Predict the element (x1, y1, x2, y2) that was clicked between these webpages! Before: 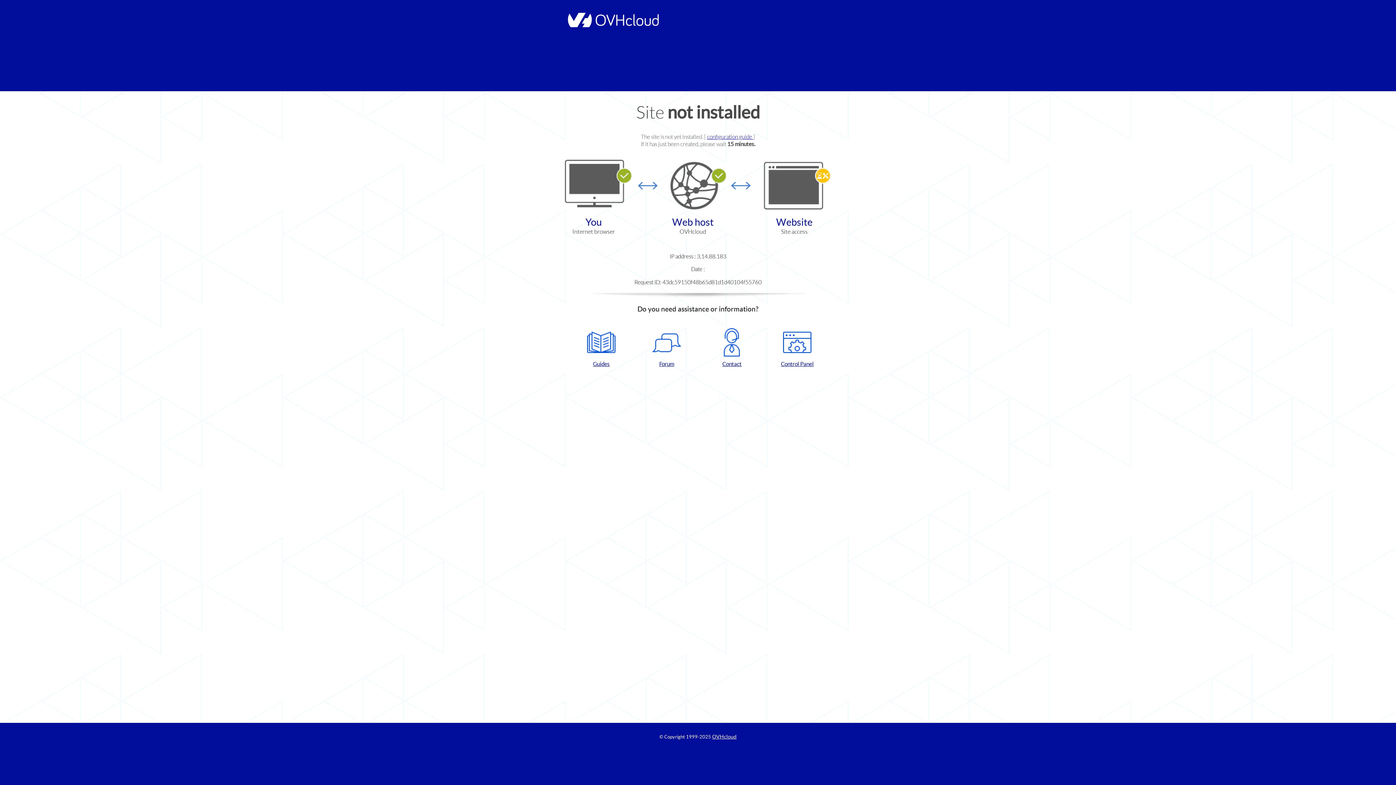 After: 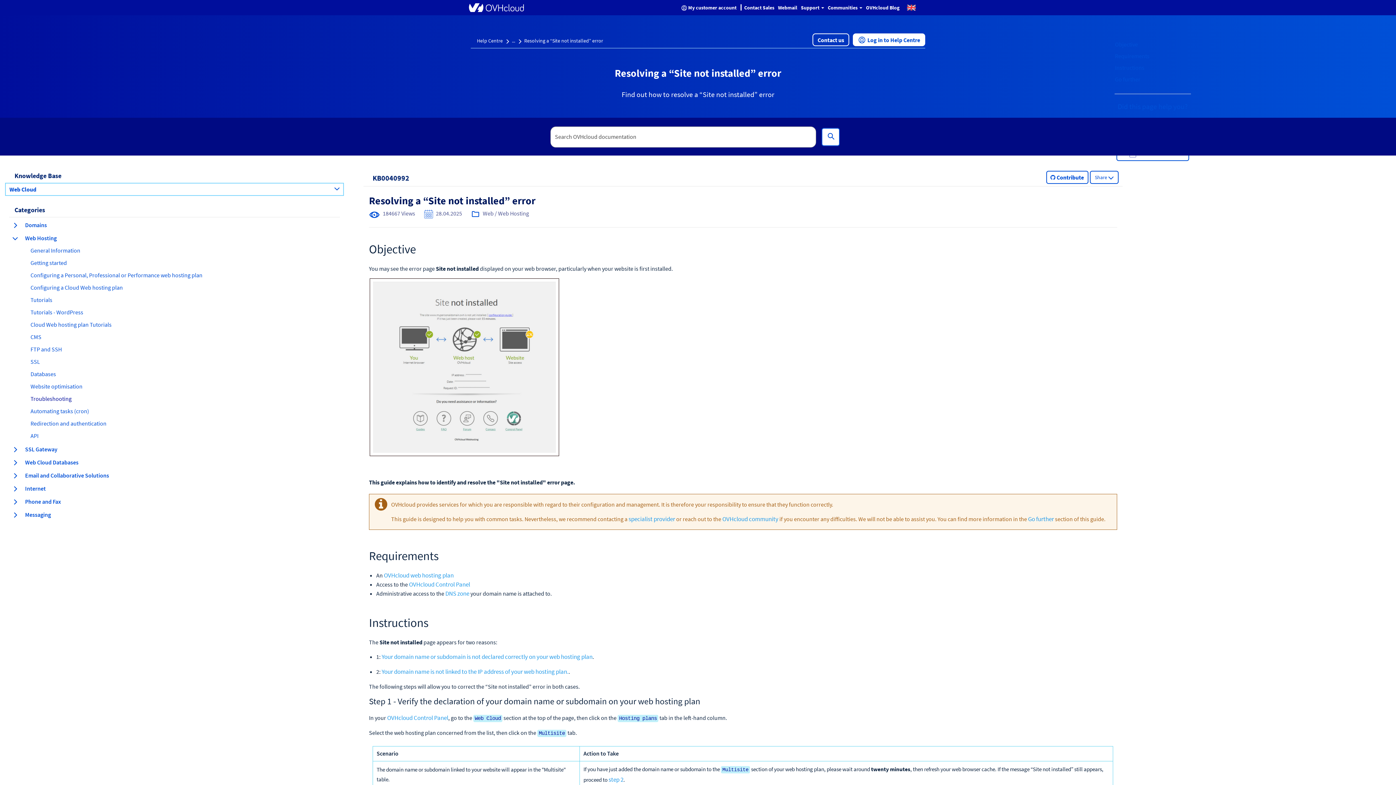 Action: bbox: (707, 133, 753, 140) label: configuration guide 